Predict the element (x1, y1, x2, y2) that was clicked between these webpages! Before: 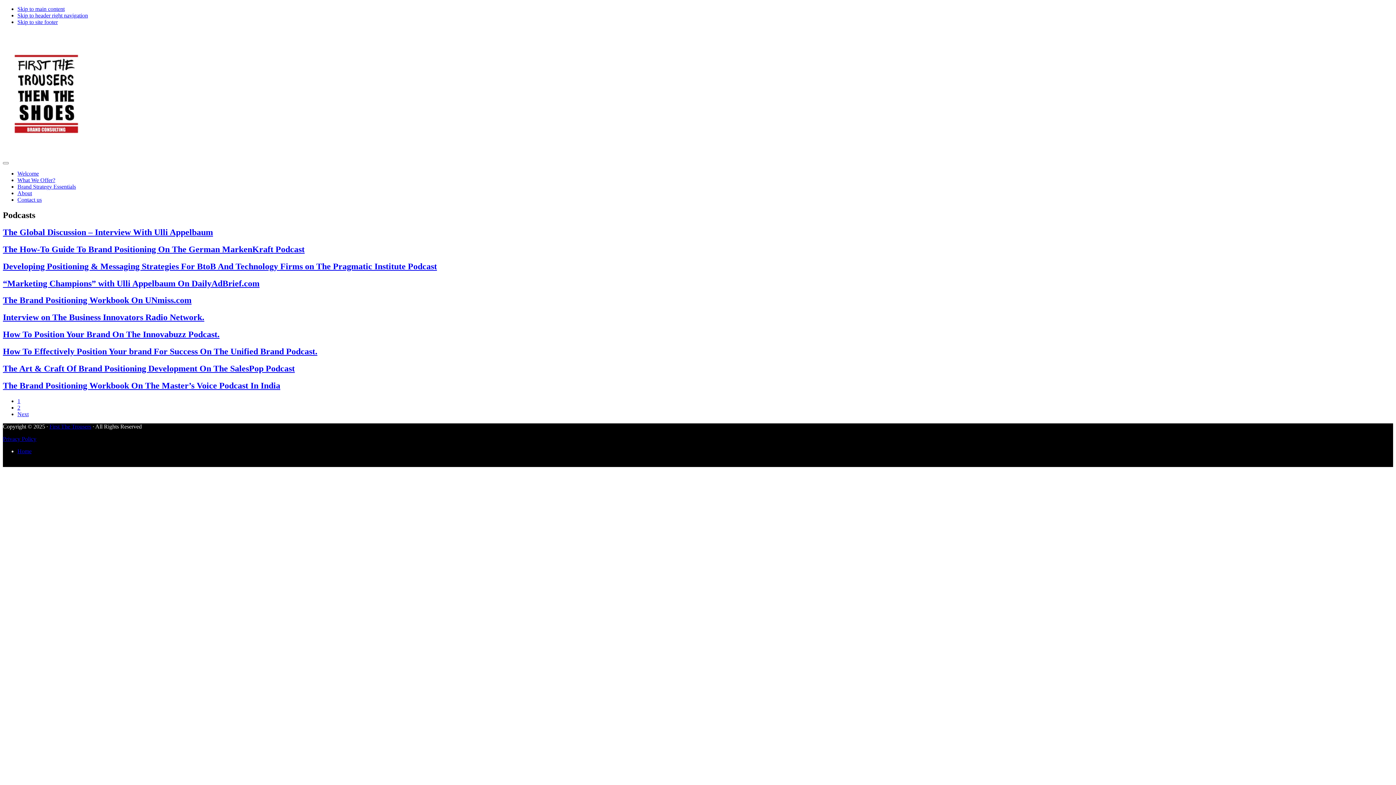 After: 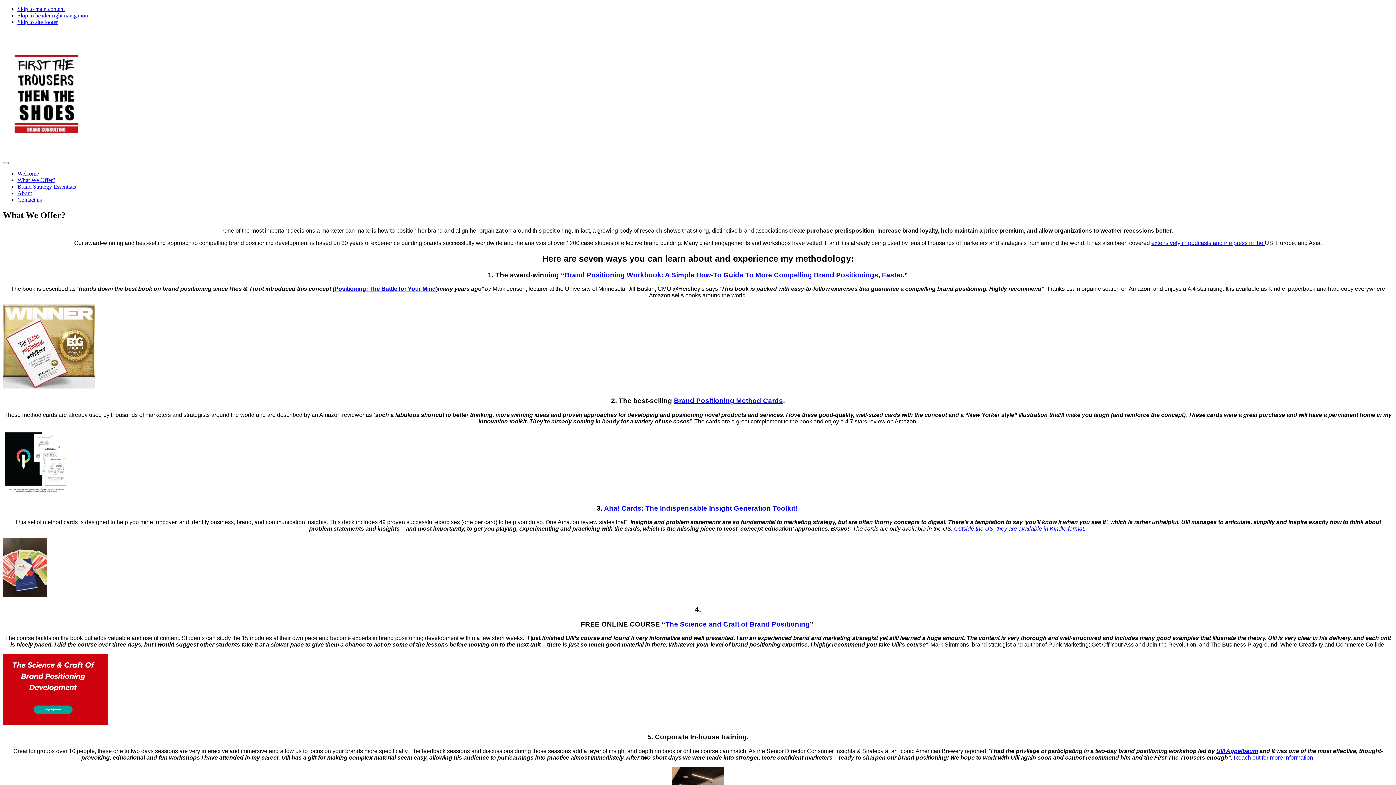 Action: label: What We Offer? bbox: (17, 177, 55, 183)